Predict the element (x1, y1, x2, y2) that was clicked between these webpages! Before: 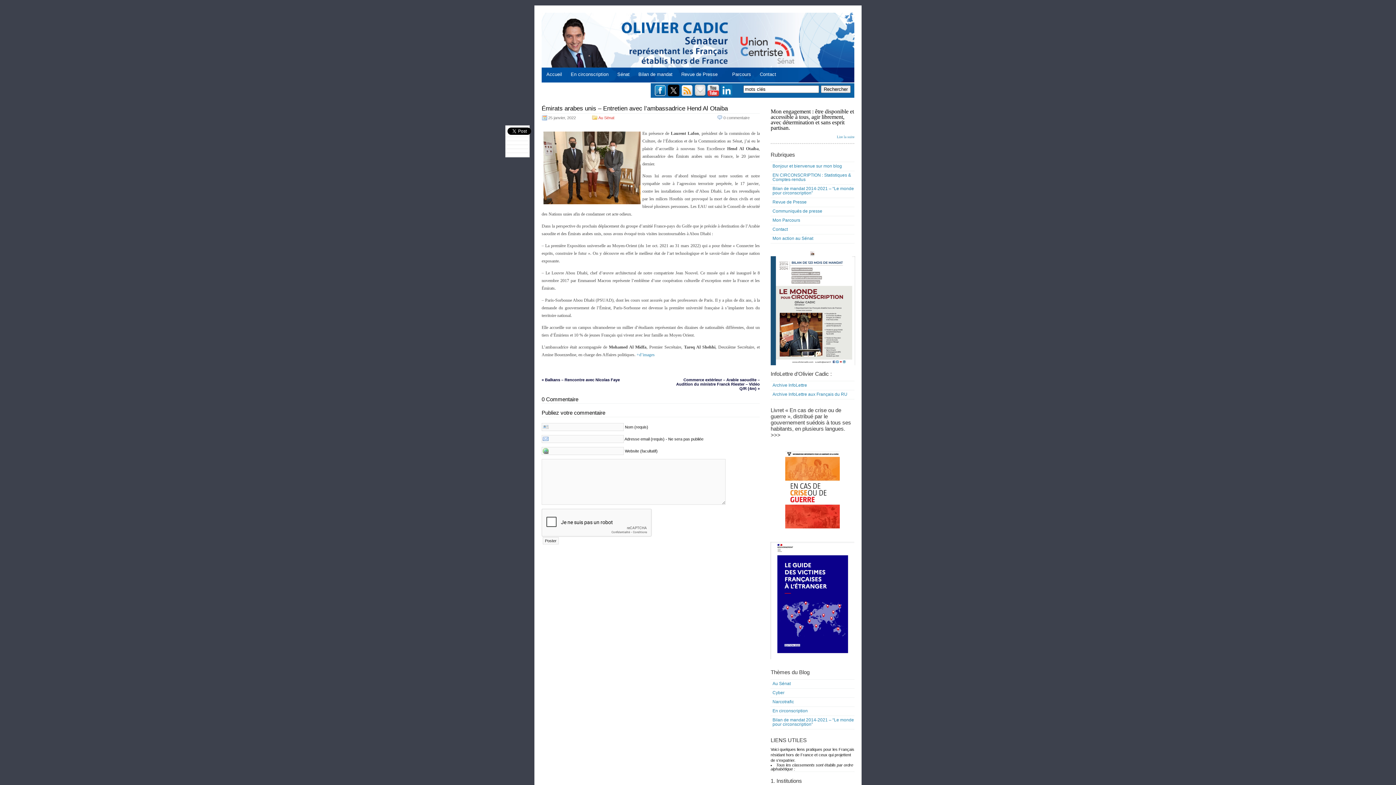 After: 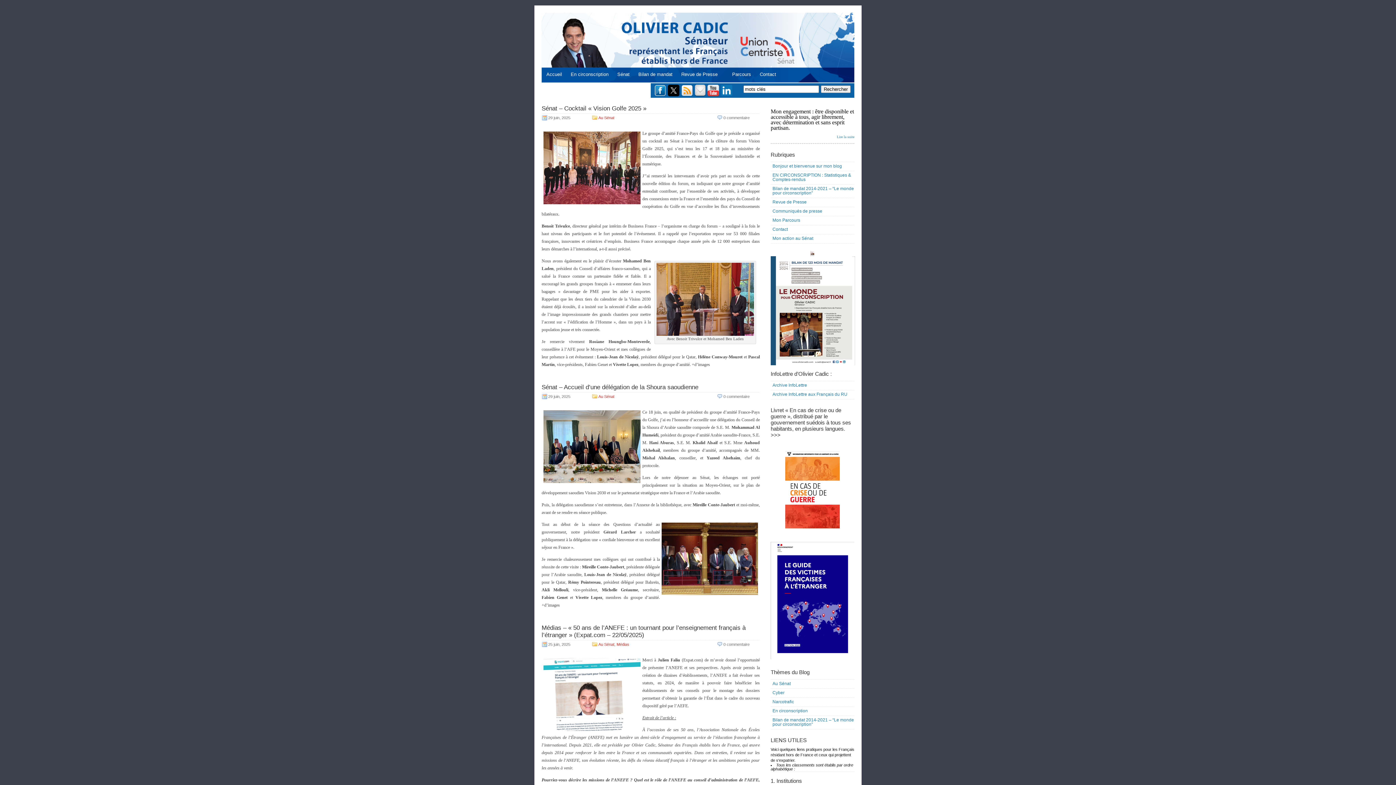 Action: label: Au Sénat bbox: (598, 115, 614, 120)